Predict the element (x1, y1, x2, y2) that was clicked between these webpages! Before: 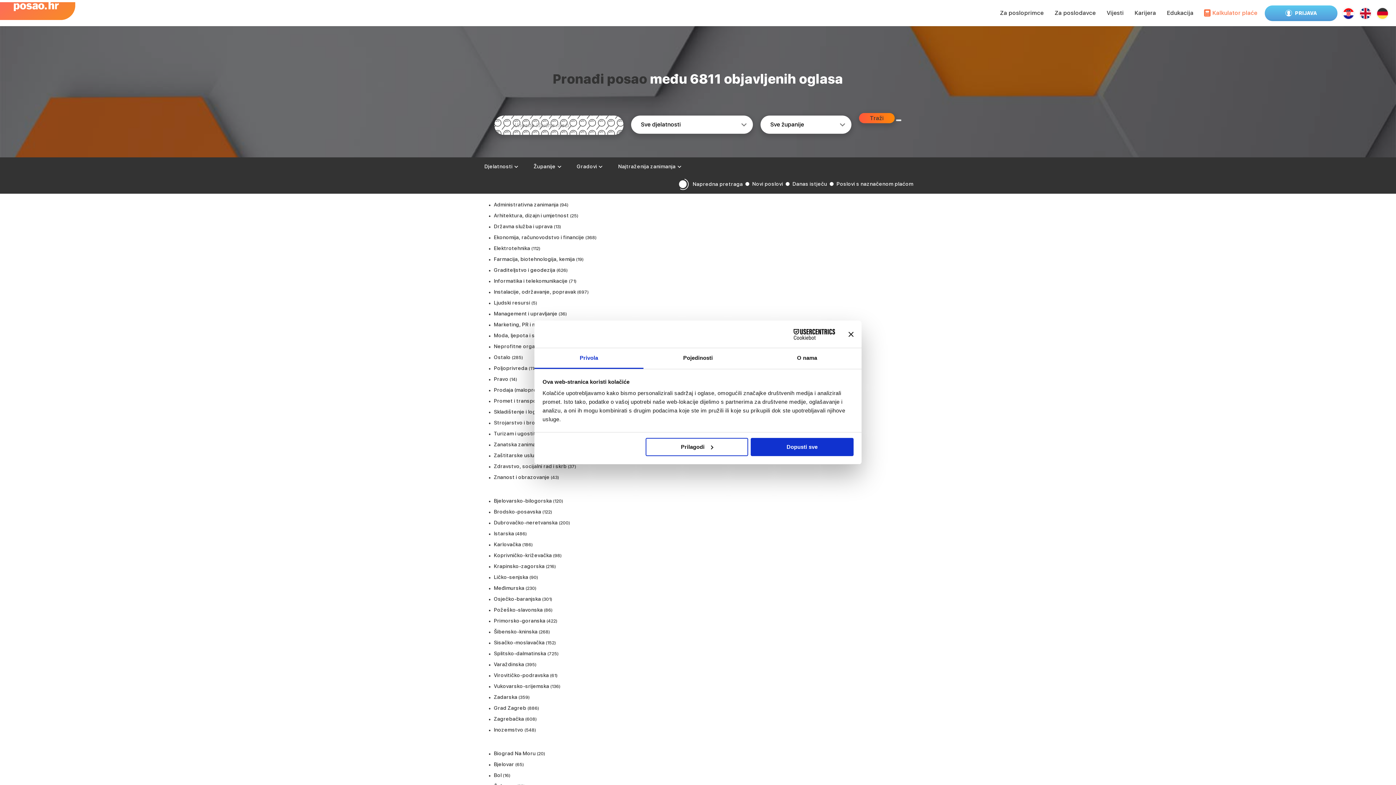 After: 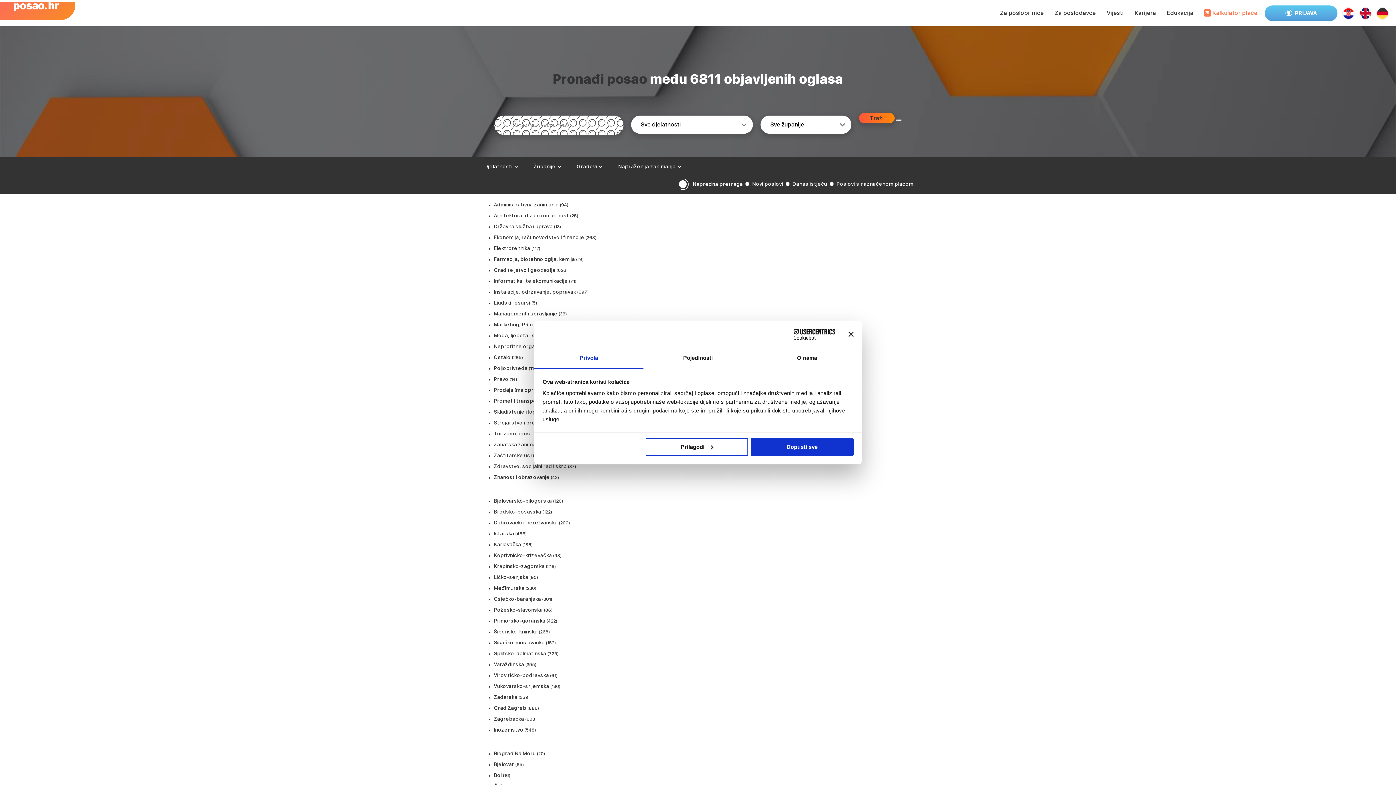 Action: bbox: (494, 417, 561, 428) label: Strojarstvo i brodogradnja